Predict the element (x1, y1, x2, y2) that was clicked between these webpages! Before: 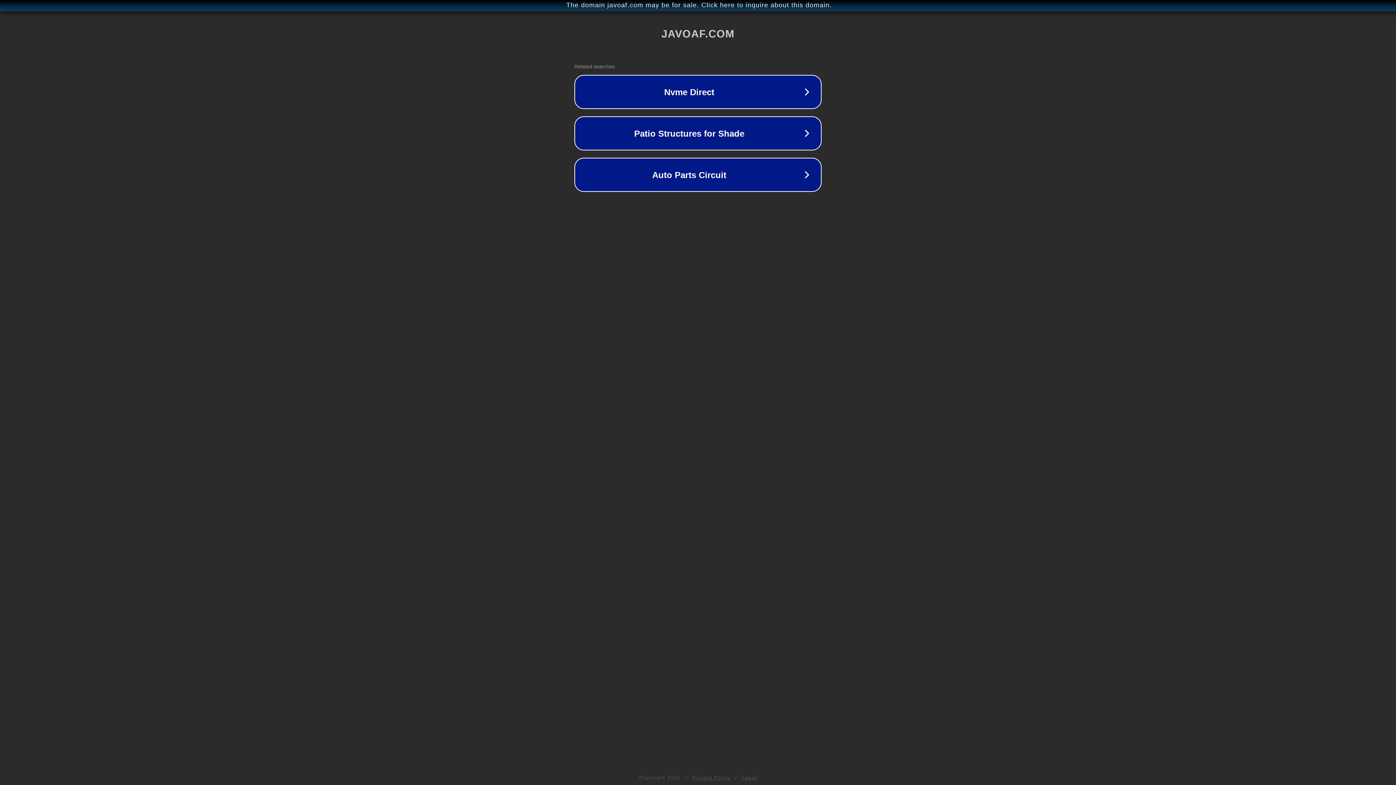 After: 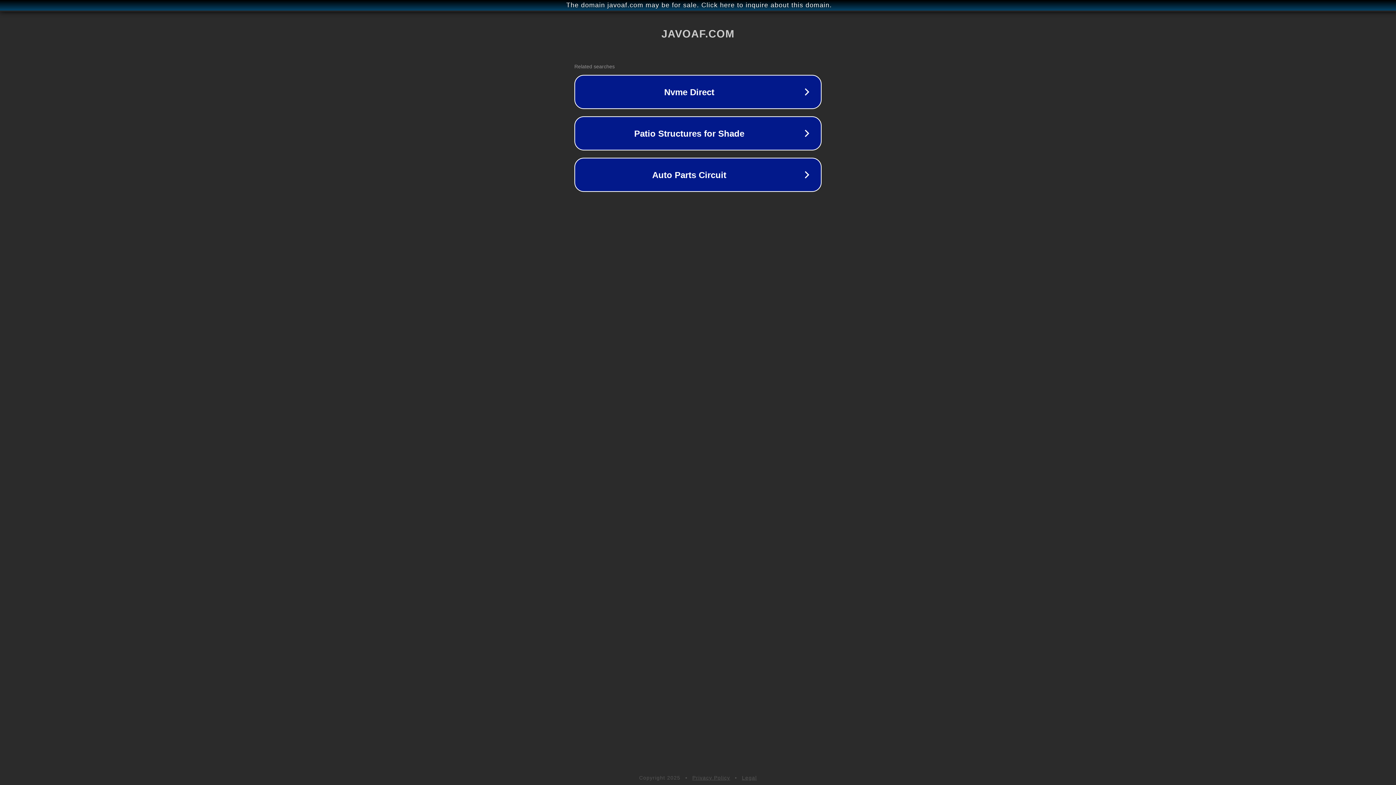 Action: bbox: (692, 775, 730, 781) label: Privacy Policy